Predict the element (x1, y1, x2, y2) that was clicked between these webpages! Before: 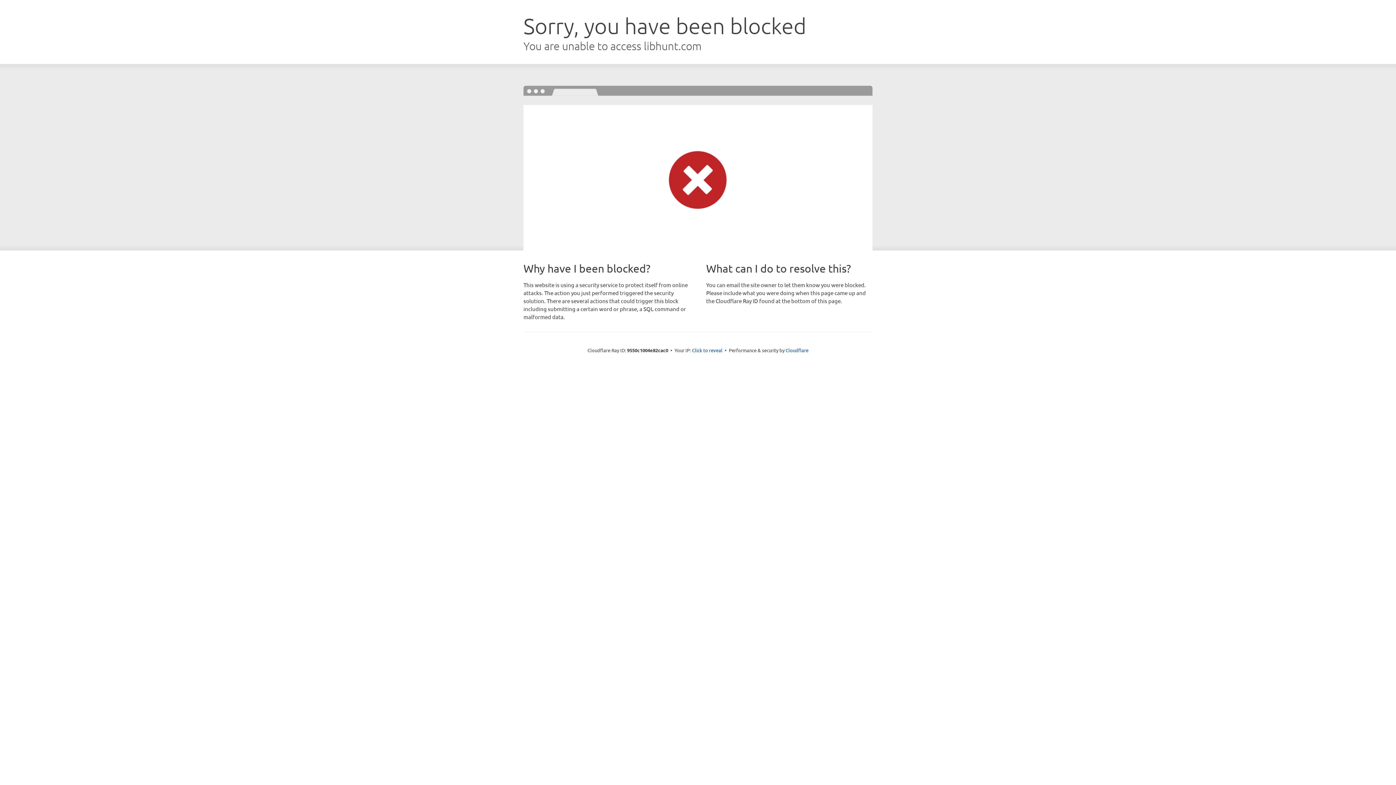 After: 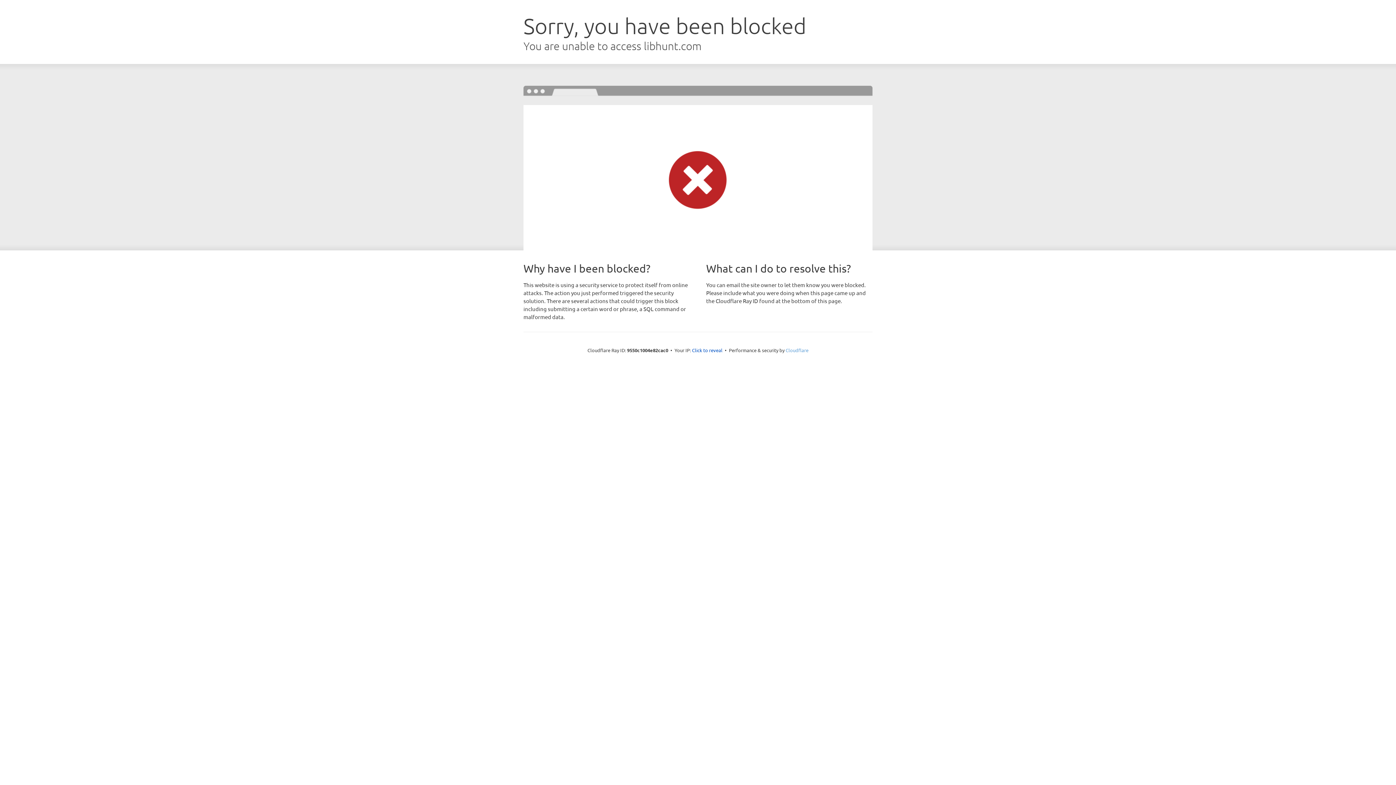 Action: label: Cloudflare bbox: (785, 347, 808, 353)